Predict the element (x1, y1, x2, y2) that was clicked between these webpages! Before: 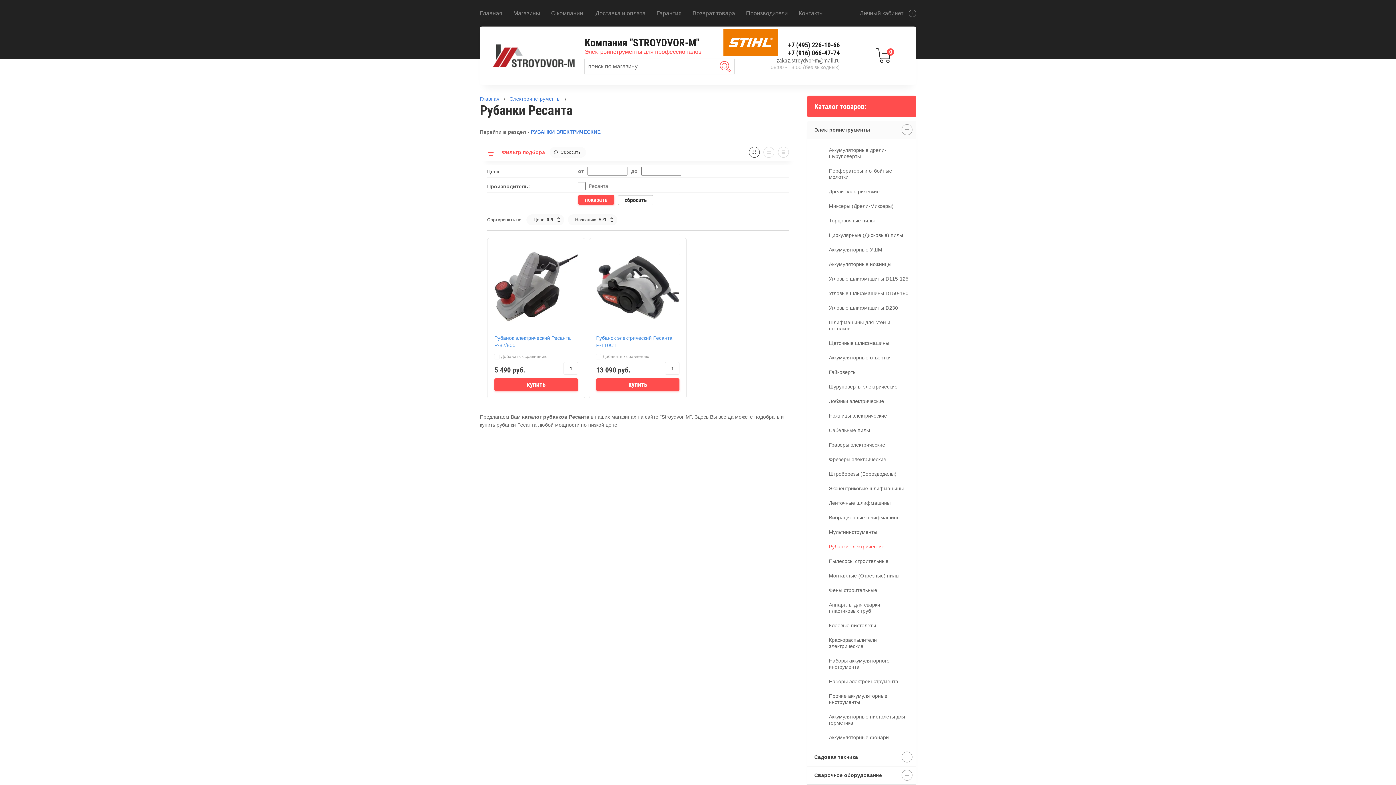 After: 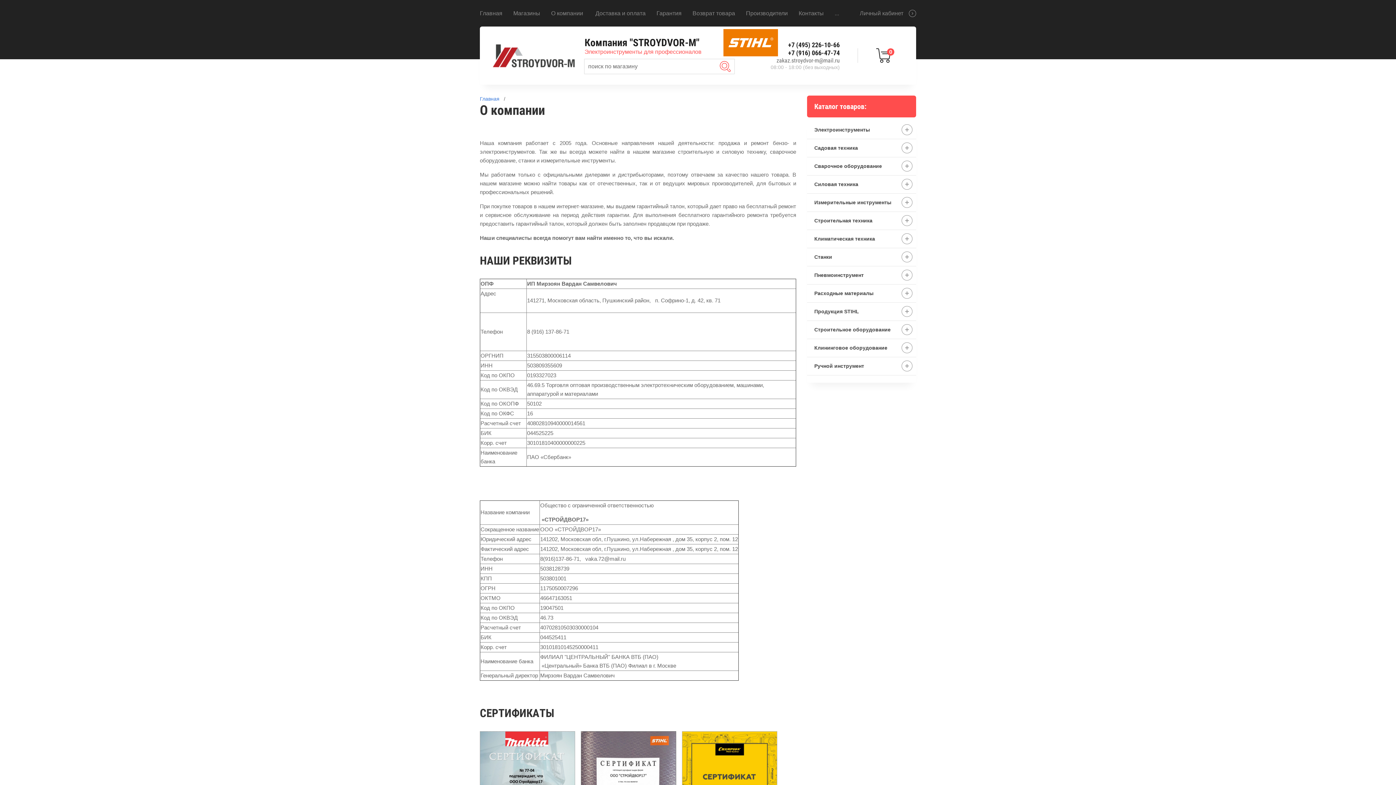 Action: bbox: (551, 10, 584, 16) label: О компании 